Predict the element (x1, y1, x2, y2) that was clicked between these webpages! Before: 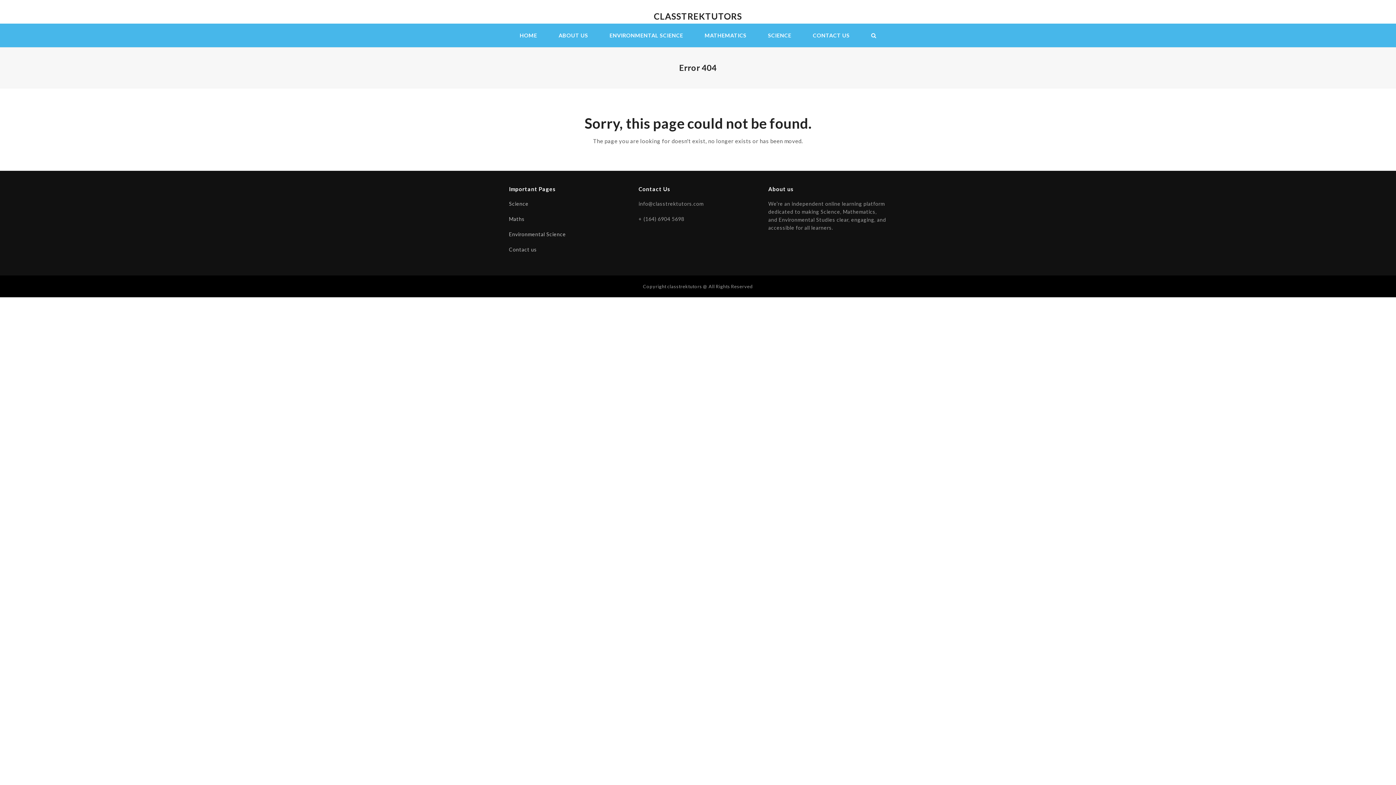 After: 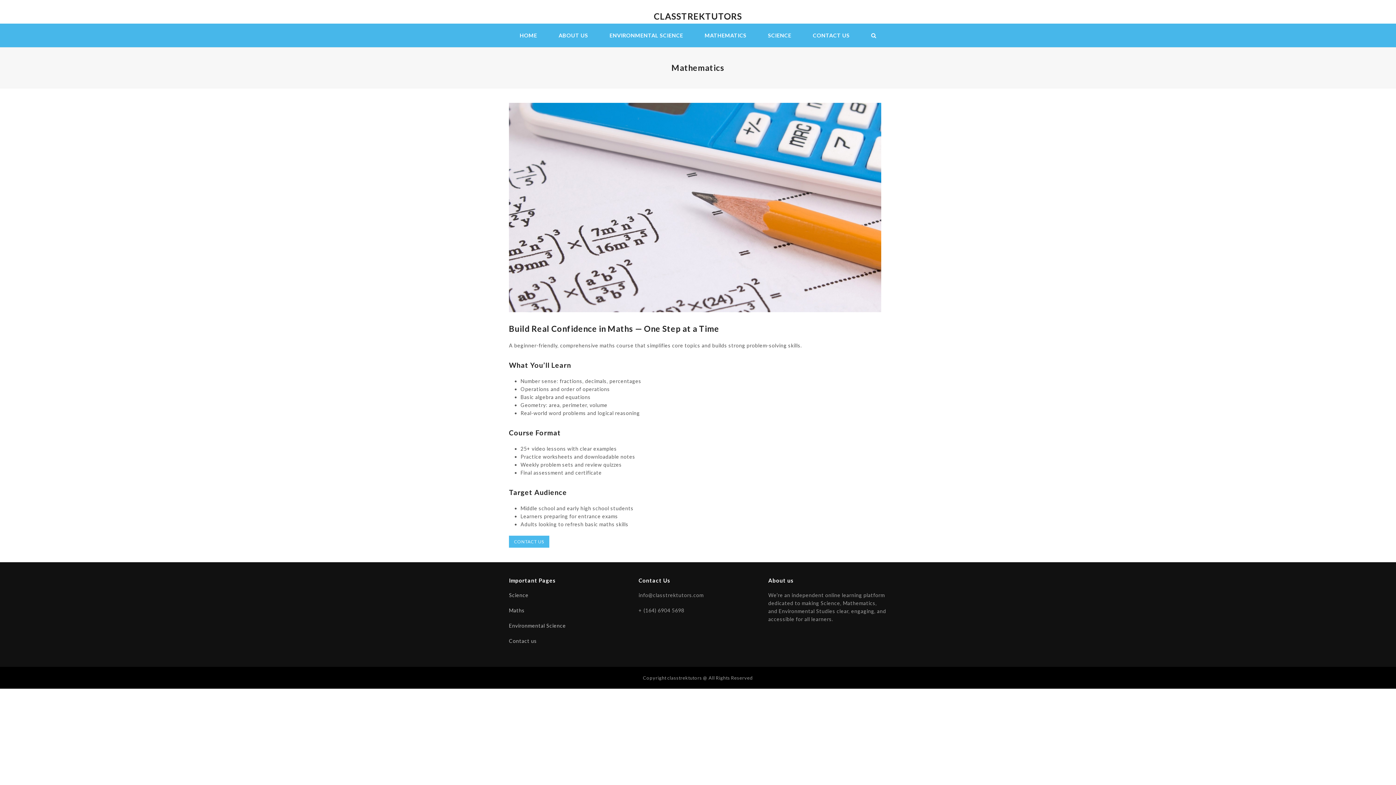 Action: bbox: (694, 23, 757, 47) label: MATHEMATICS